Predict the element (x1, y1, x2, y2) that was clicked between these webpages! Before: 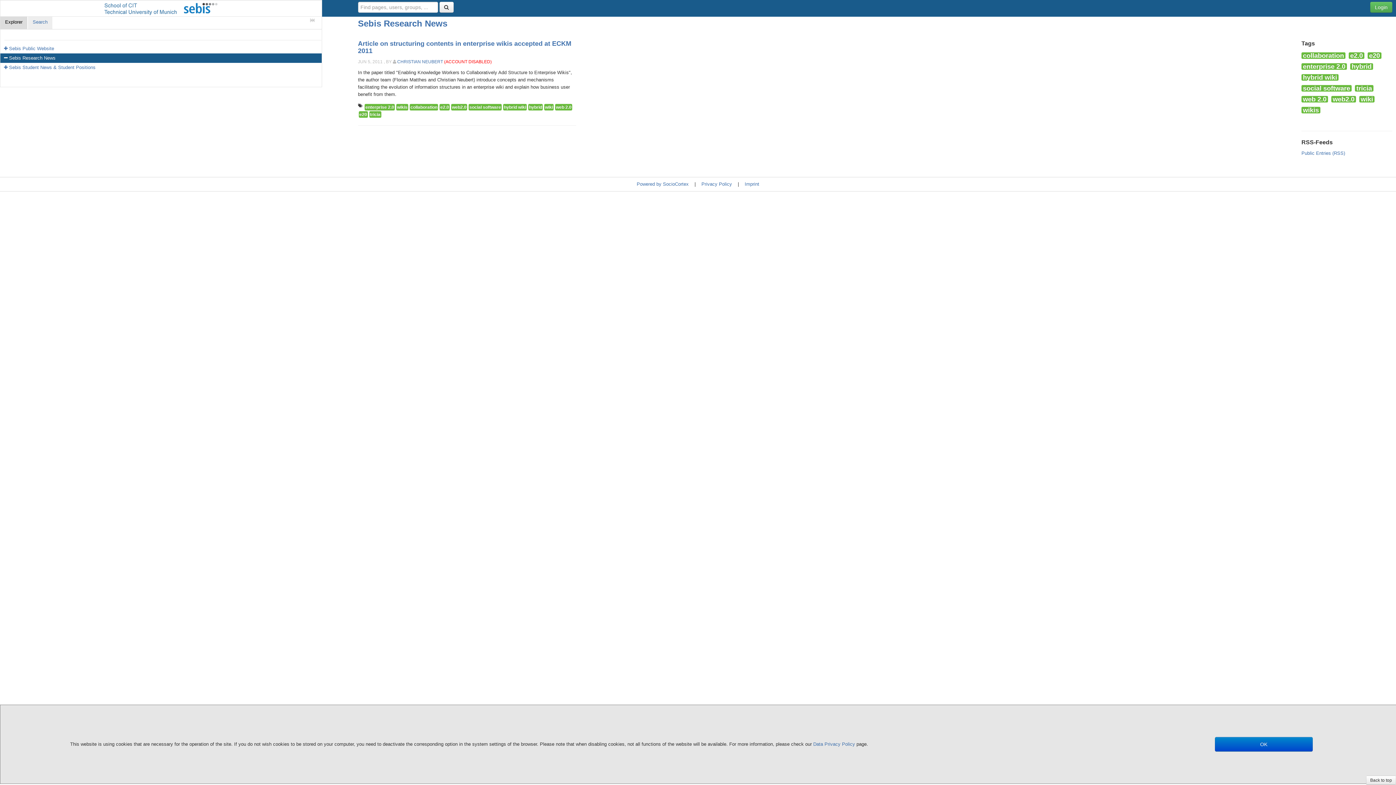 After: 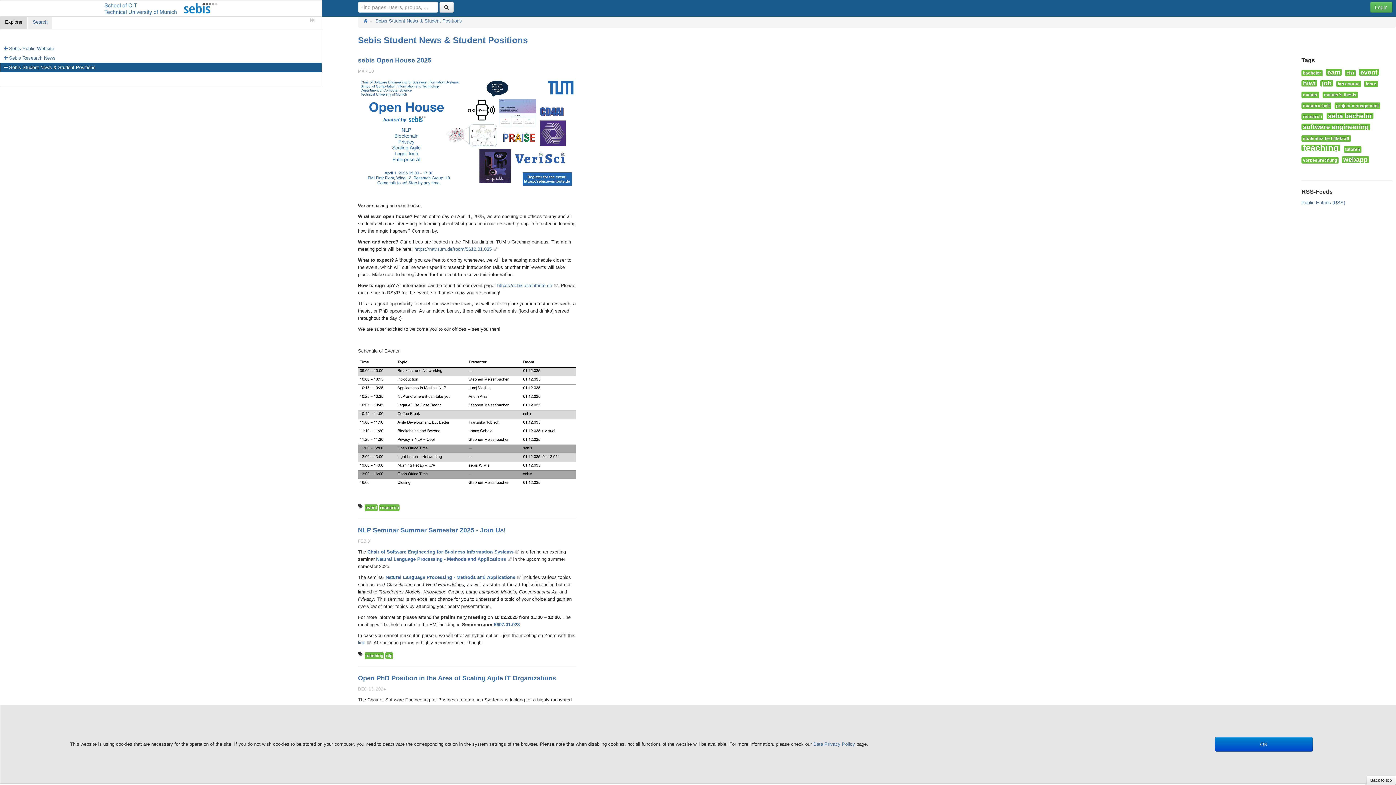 Action: bbox: (-1, 62, 321, 72) label: Sebis Student News & Student Positions